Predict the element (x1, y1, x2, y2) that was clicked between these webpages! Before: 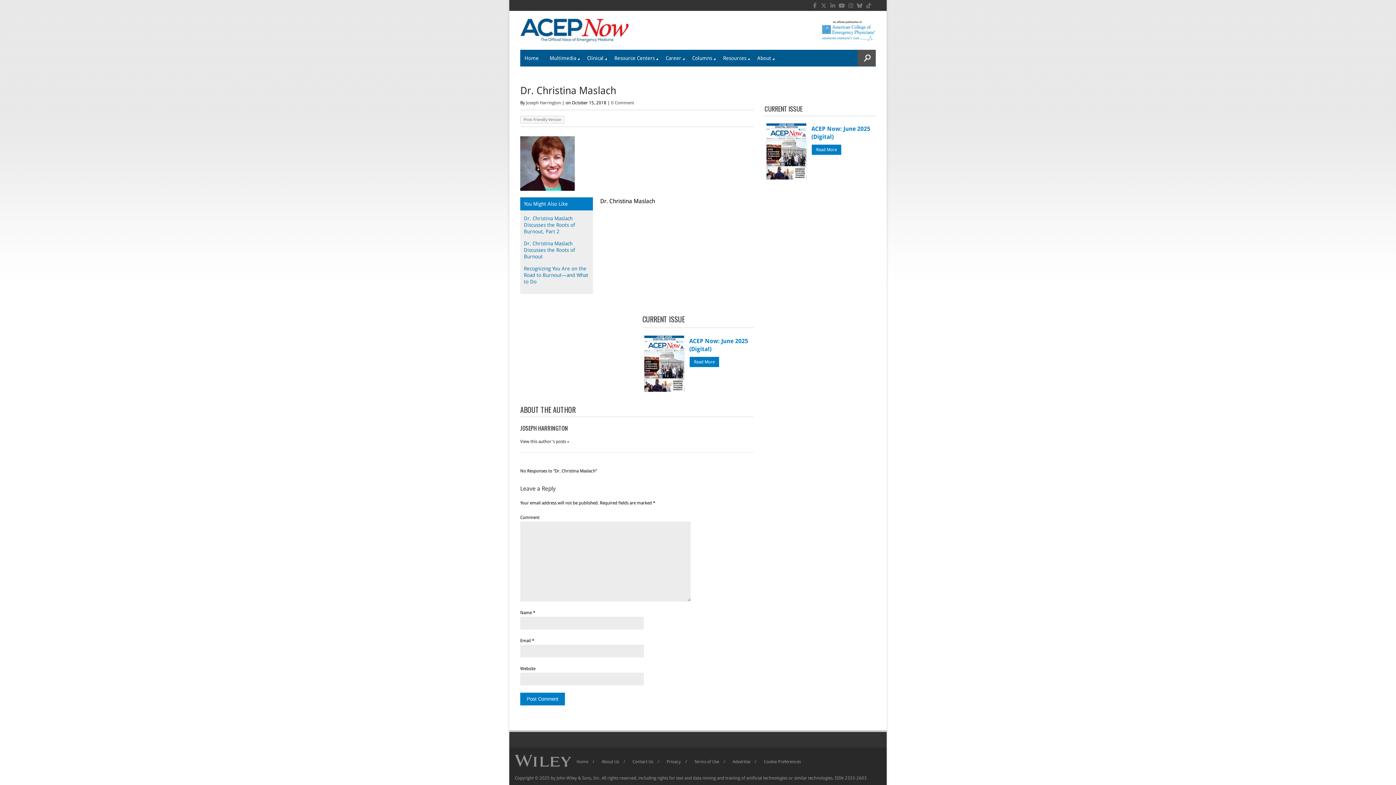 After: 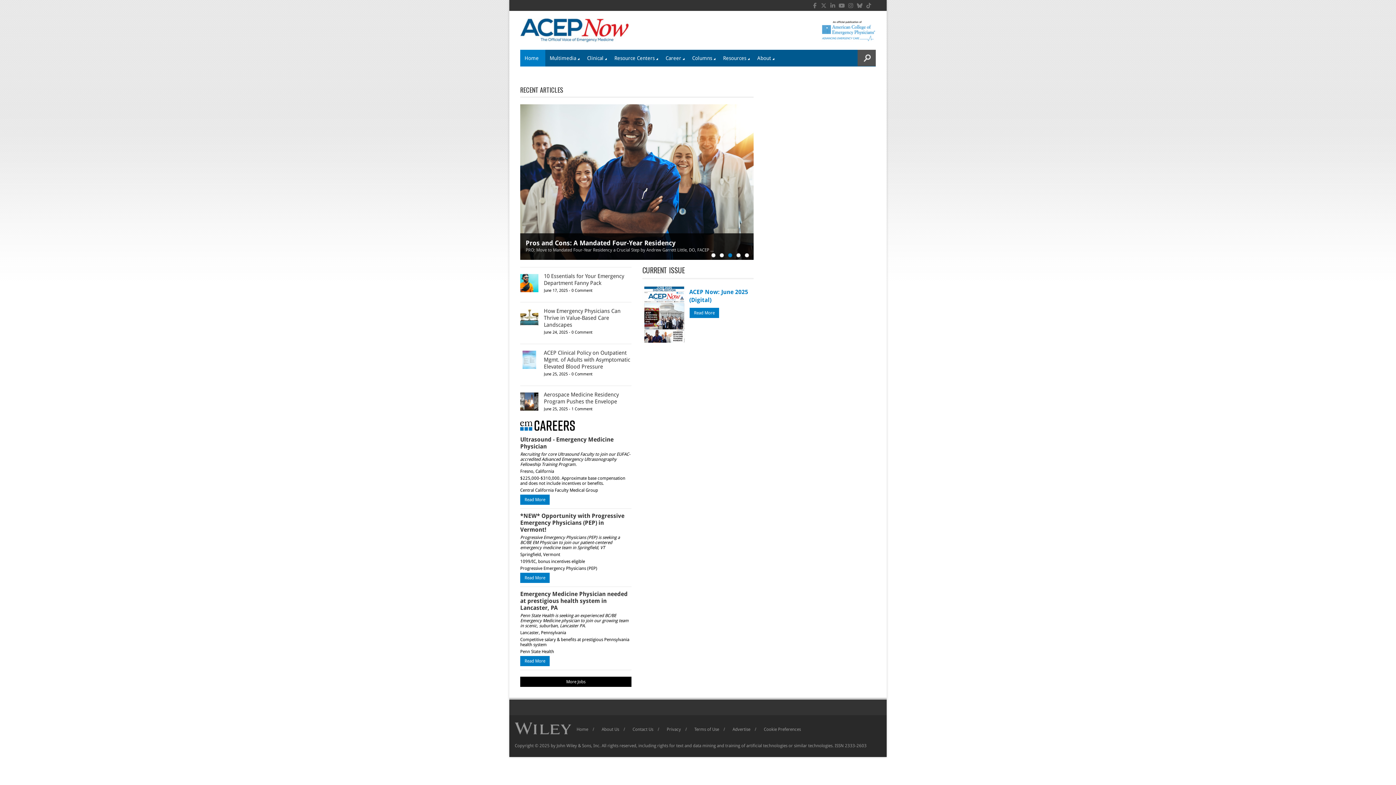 Action: bbox: (576, 759, 588, 764) label: Home